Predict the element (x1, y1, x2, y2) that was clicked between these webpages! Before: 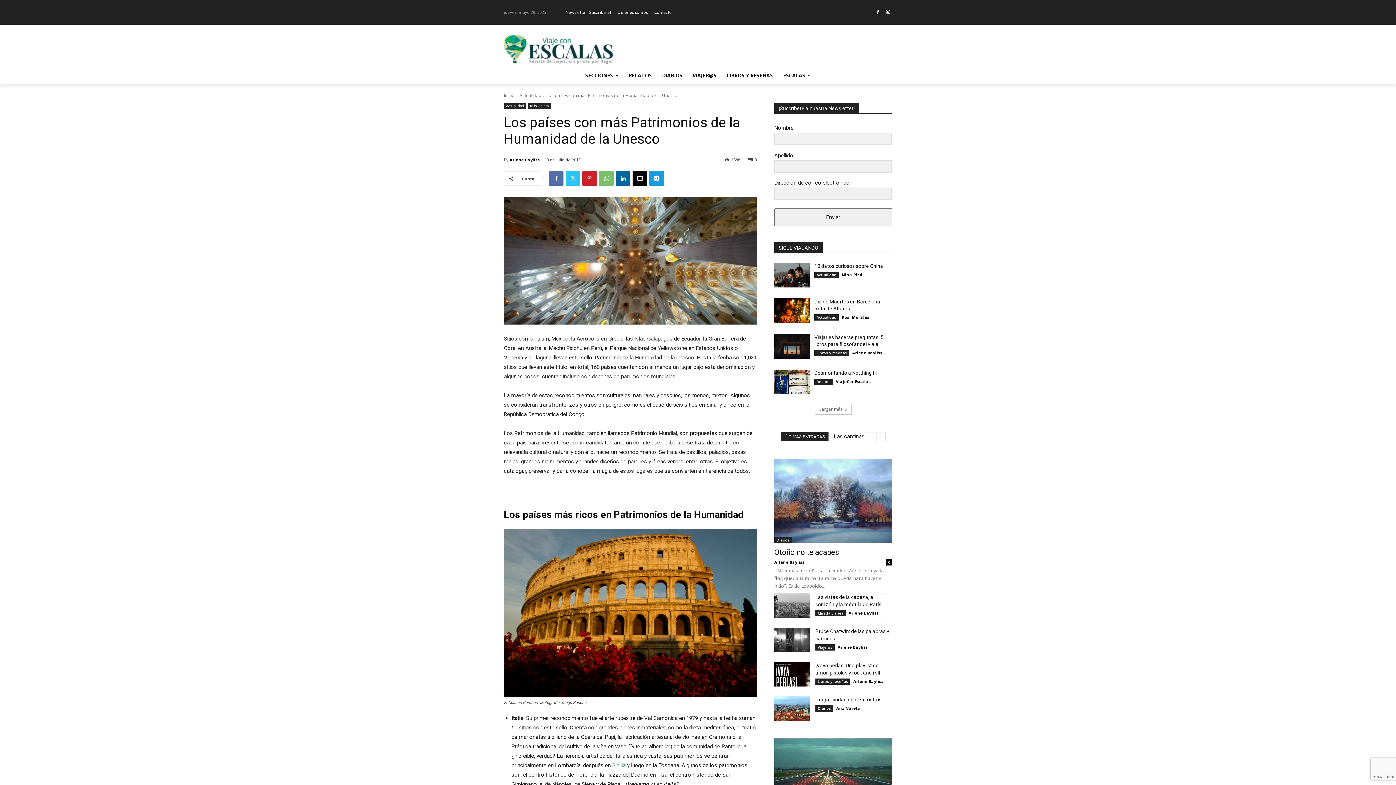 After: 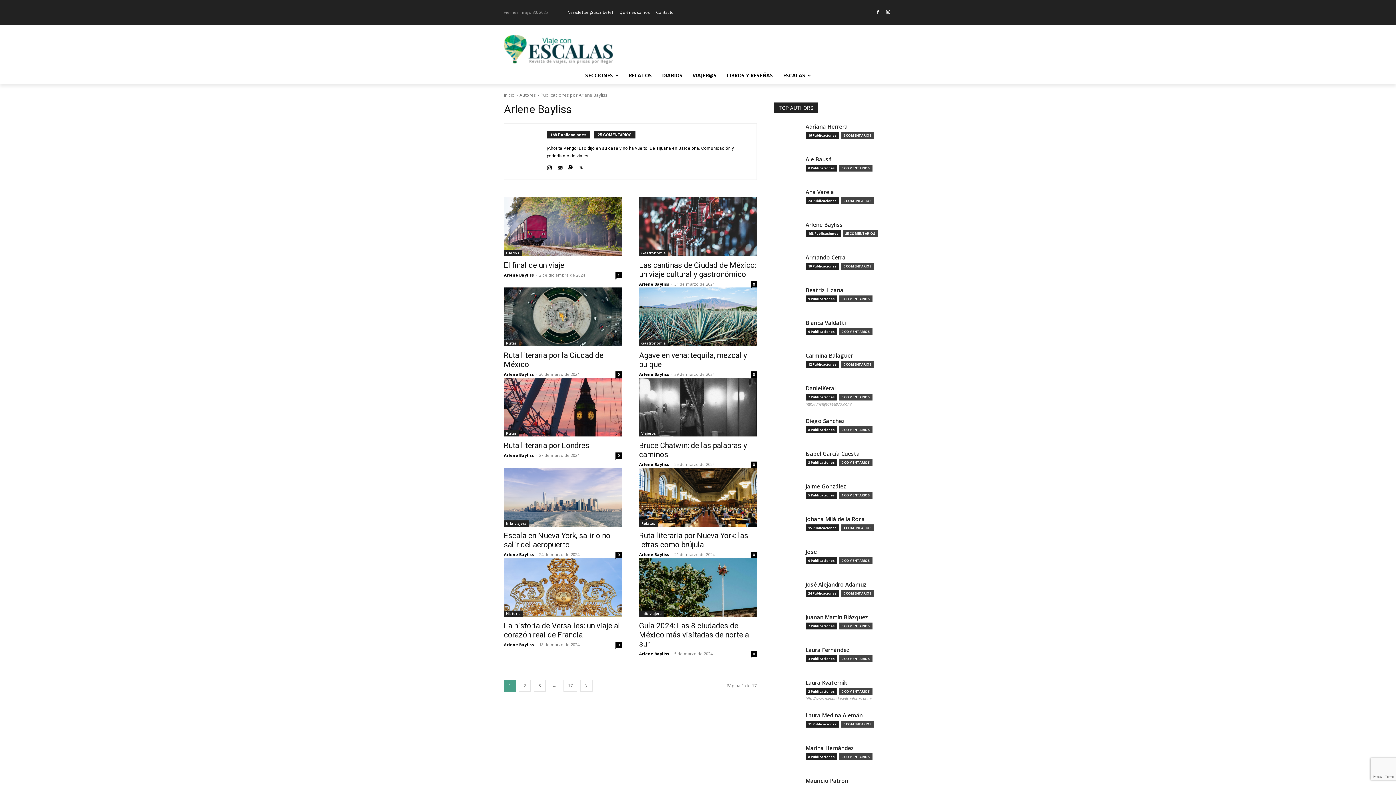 Action: bbox: (774, 559, 804, 565) label: Arlene Bayliss